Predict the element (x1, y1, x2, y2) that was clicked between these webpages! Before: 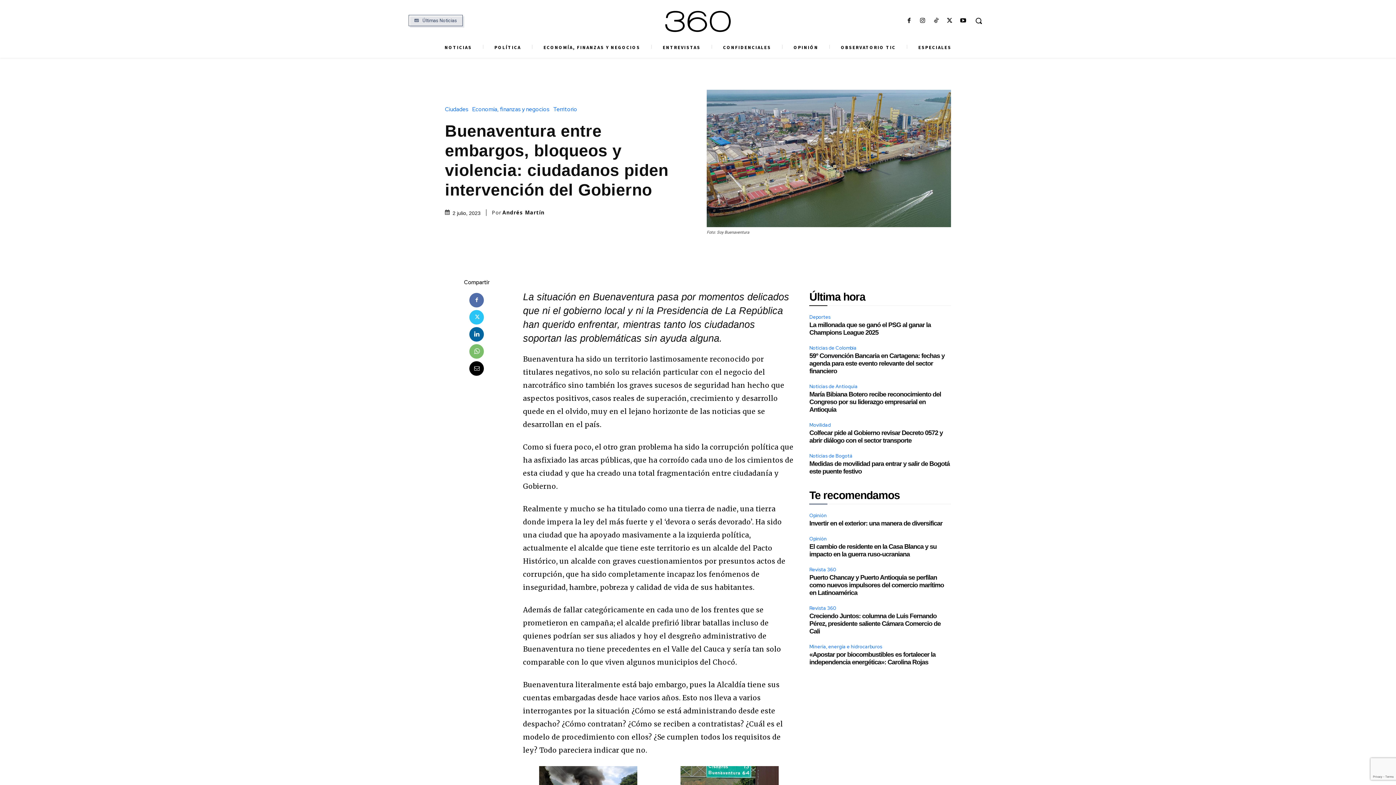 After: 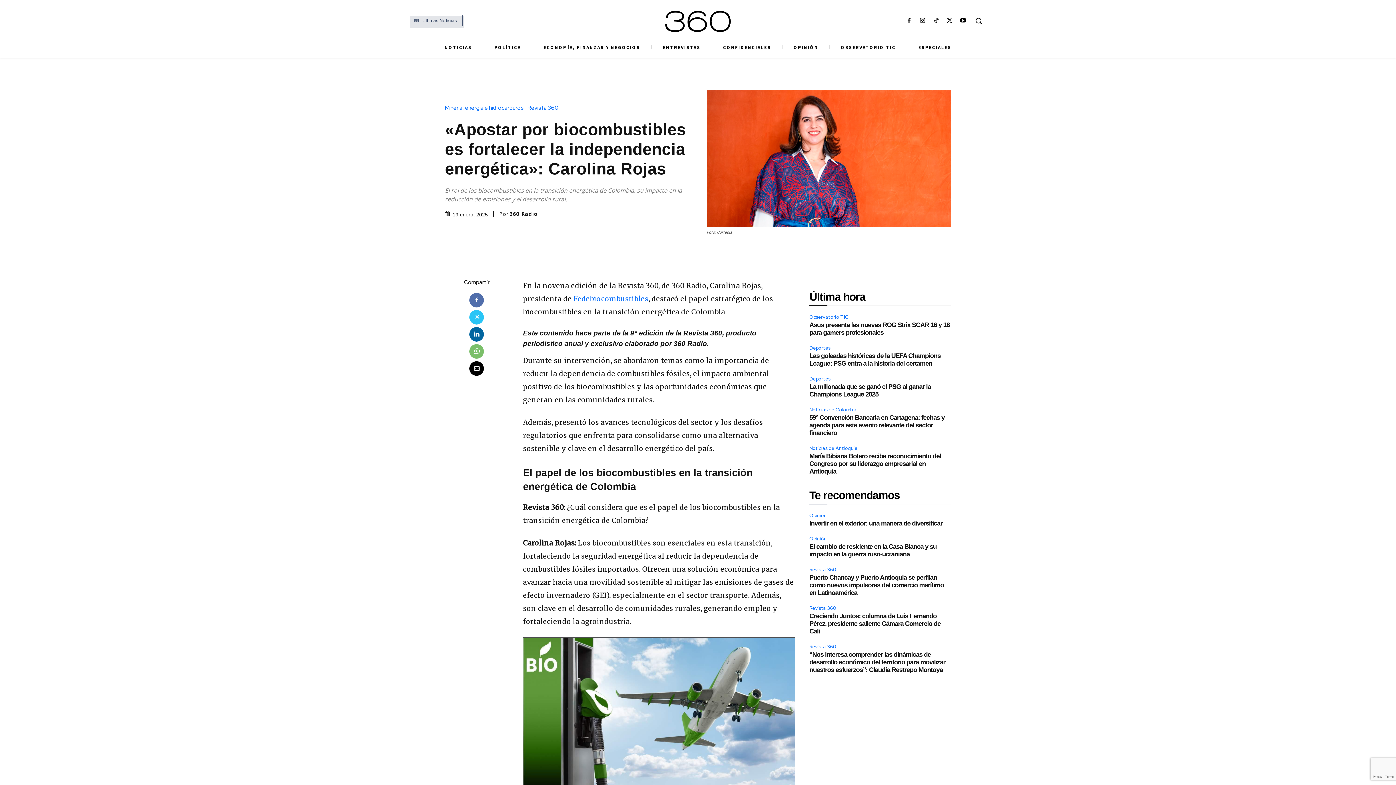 Action: bbox: (809, 651, 935, 666) label: «Apostar por biocombustibles es fortalecer la independencia energética»: Carolina Rojas